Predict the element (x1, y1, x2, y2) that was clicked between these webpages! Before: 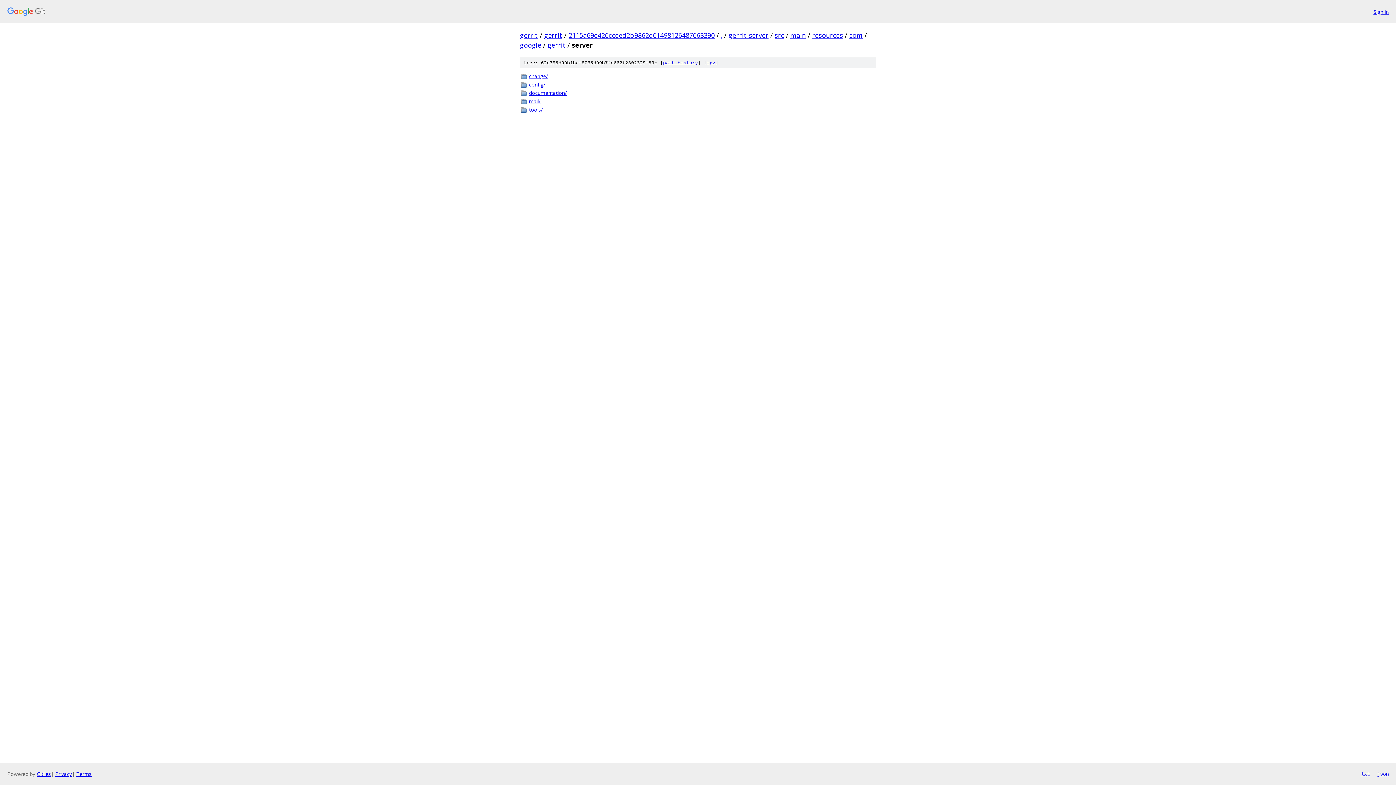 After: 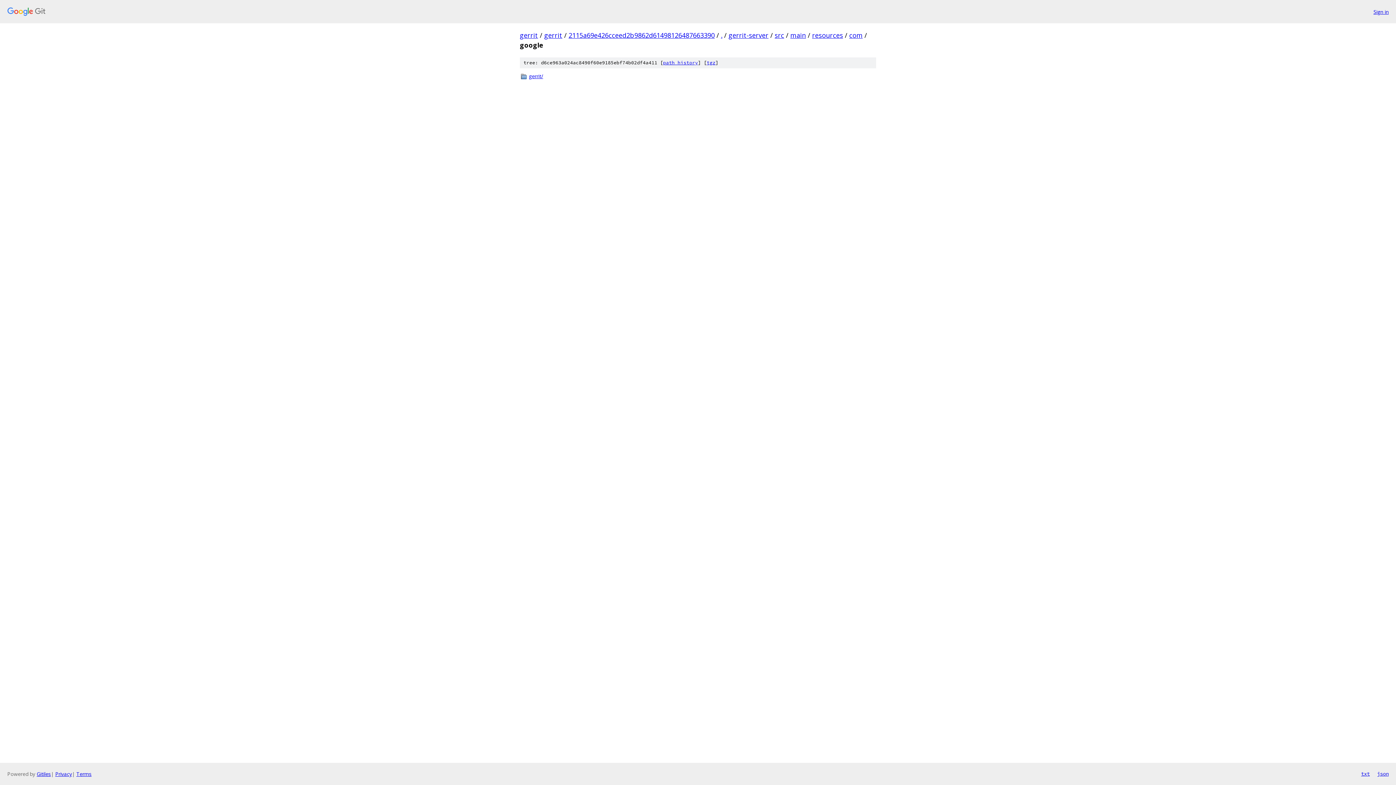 Action: label: google bbox: (520, 40, 541, 49)